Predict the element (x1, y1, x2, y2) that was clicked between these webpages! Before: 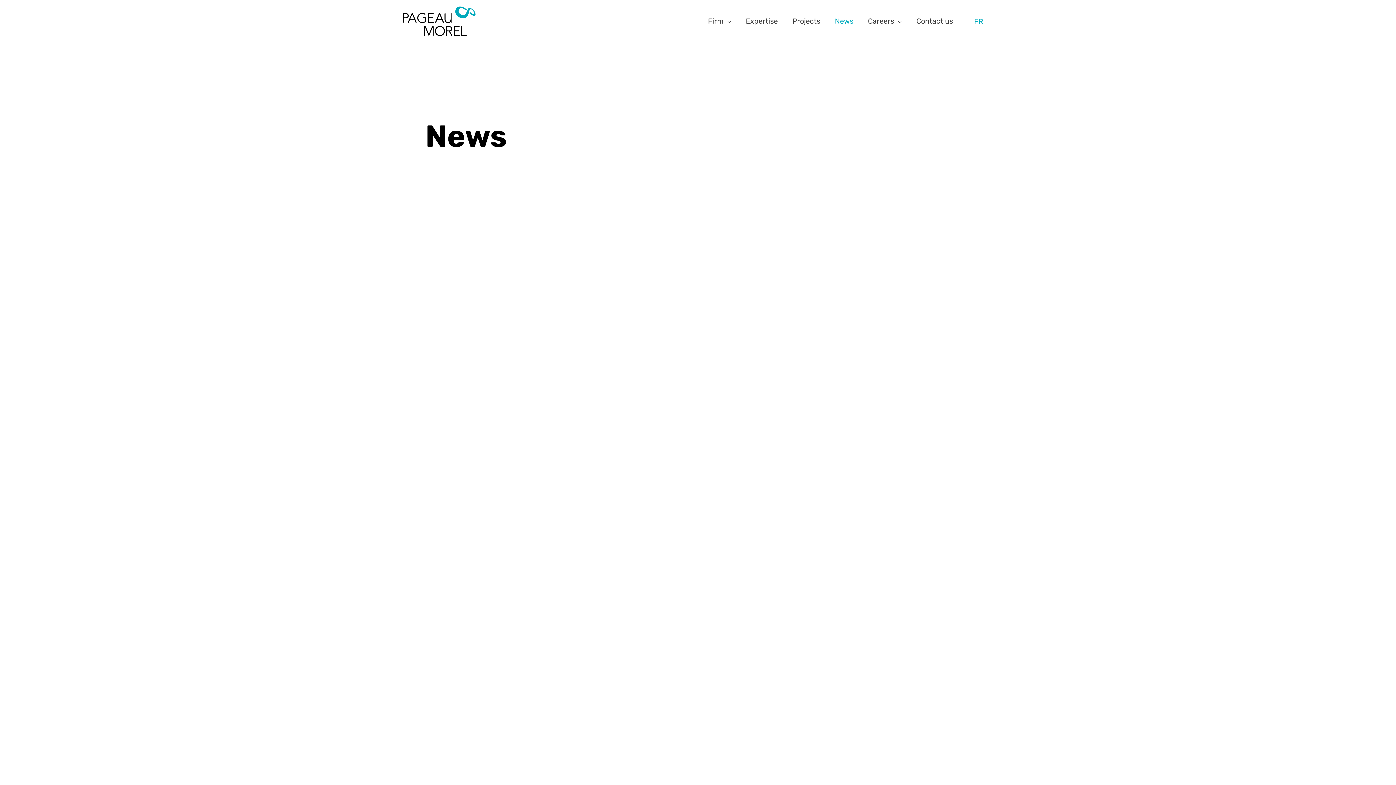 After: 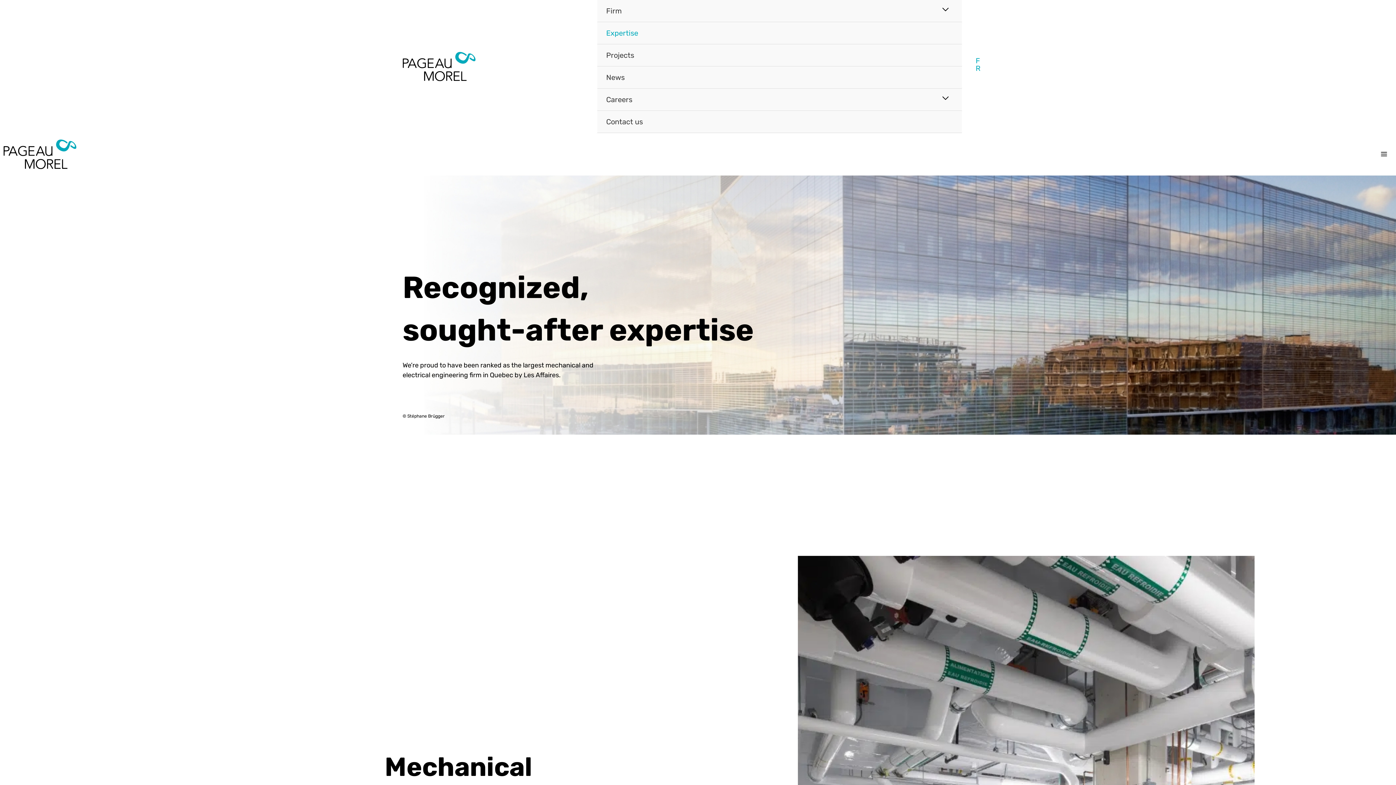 Action: label: Expertise bbox: (738, 8, 785, 33)